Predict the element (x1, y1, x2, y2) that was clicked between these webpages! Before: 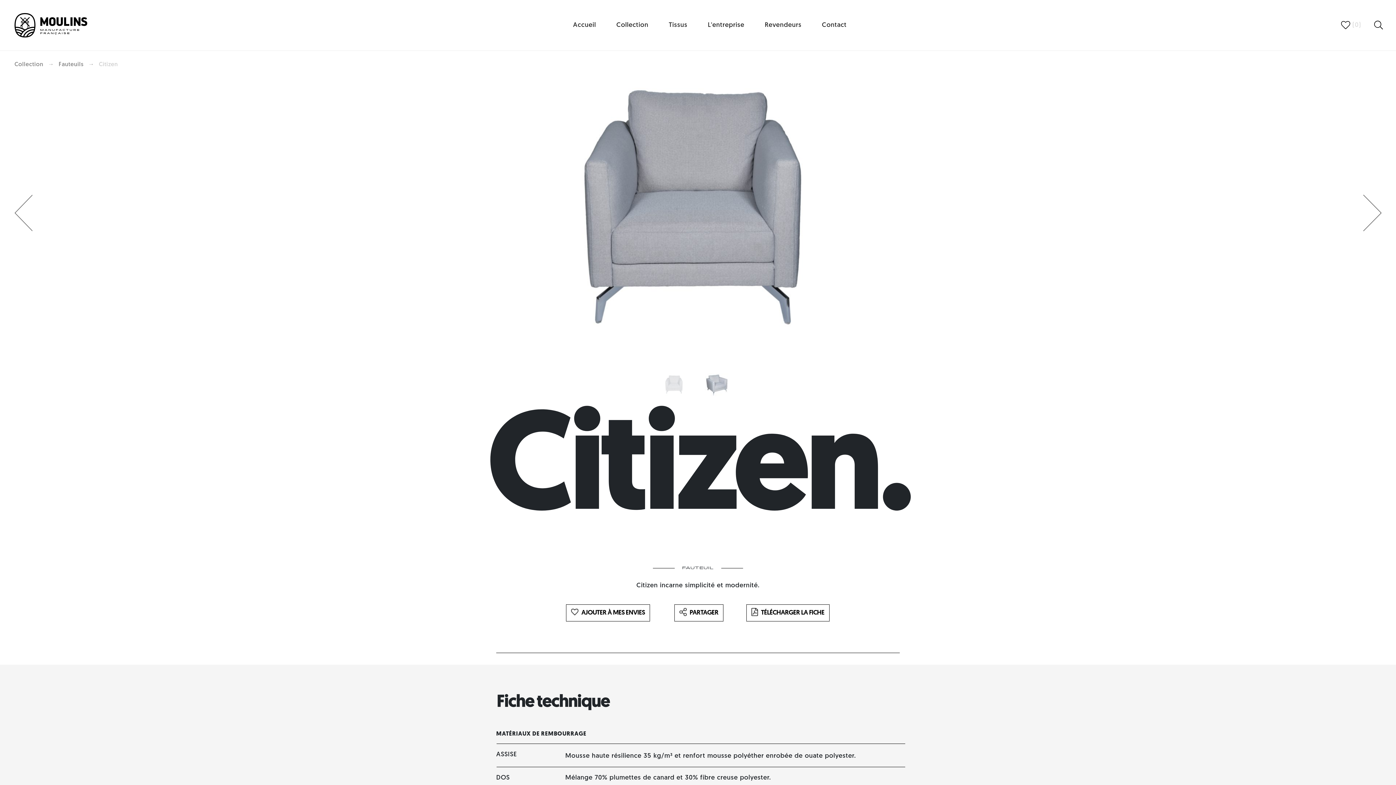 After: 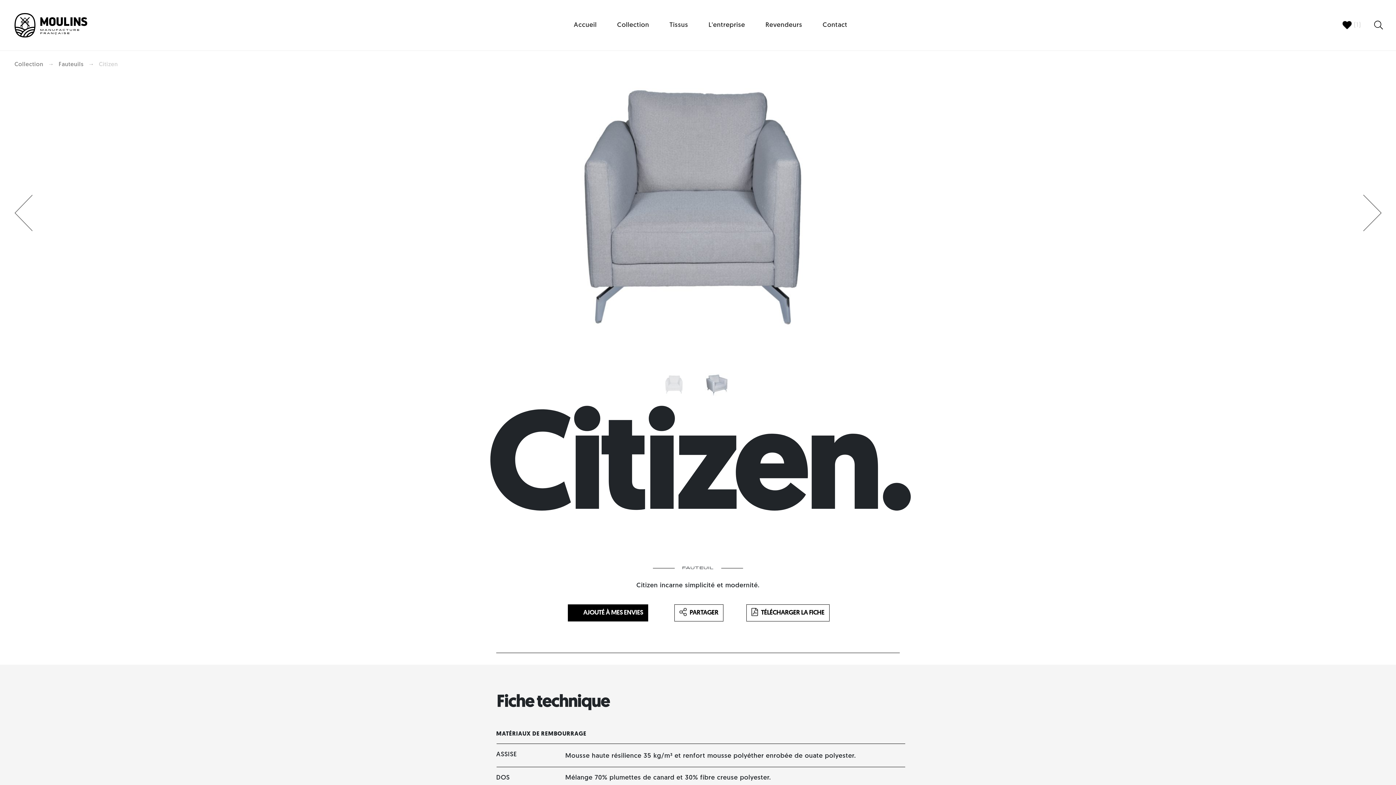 Action: bbox: (566, 604, 650, 621) label: AJOUTER À MES ENVIES